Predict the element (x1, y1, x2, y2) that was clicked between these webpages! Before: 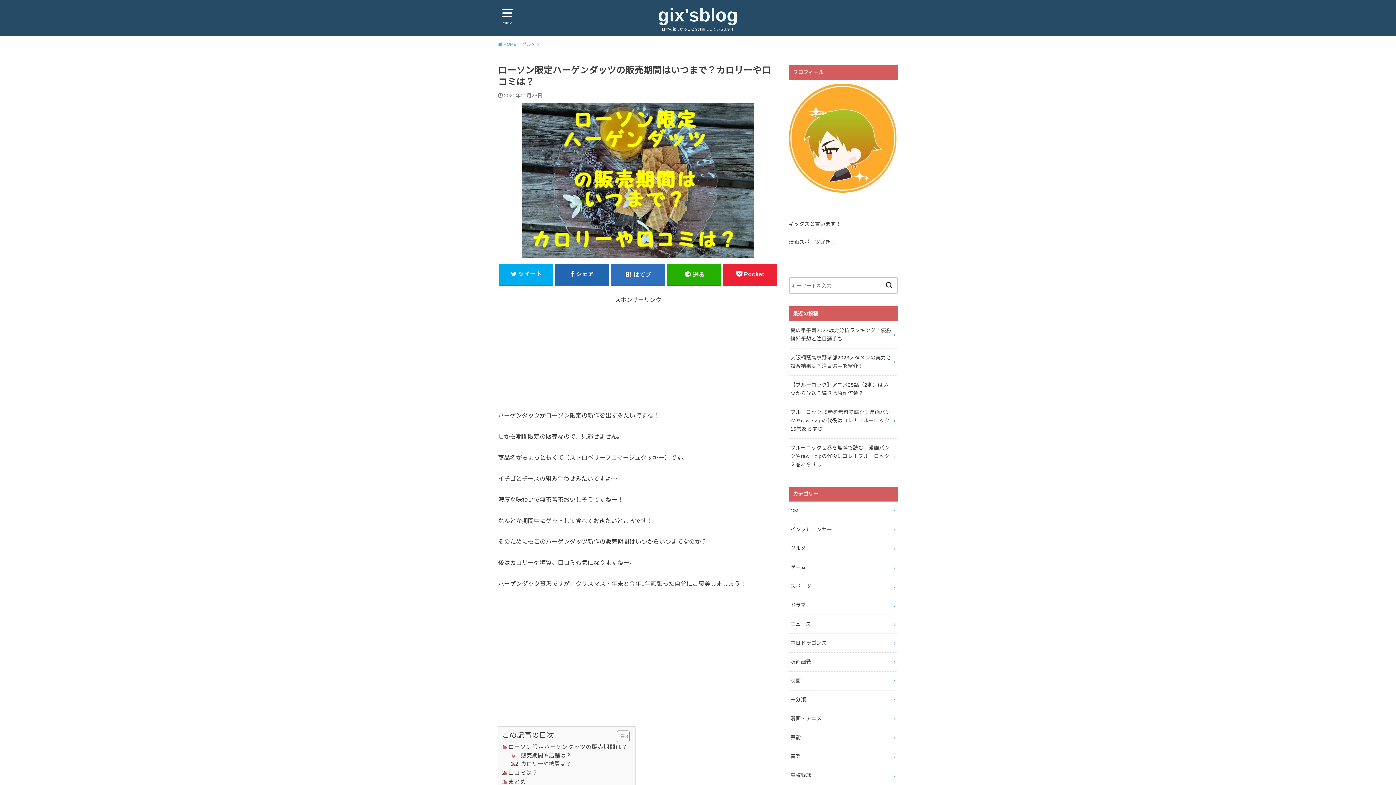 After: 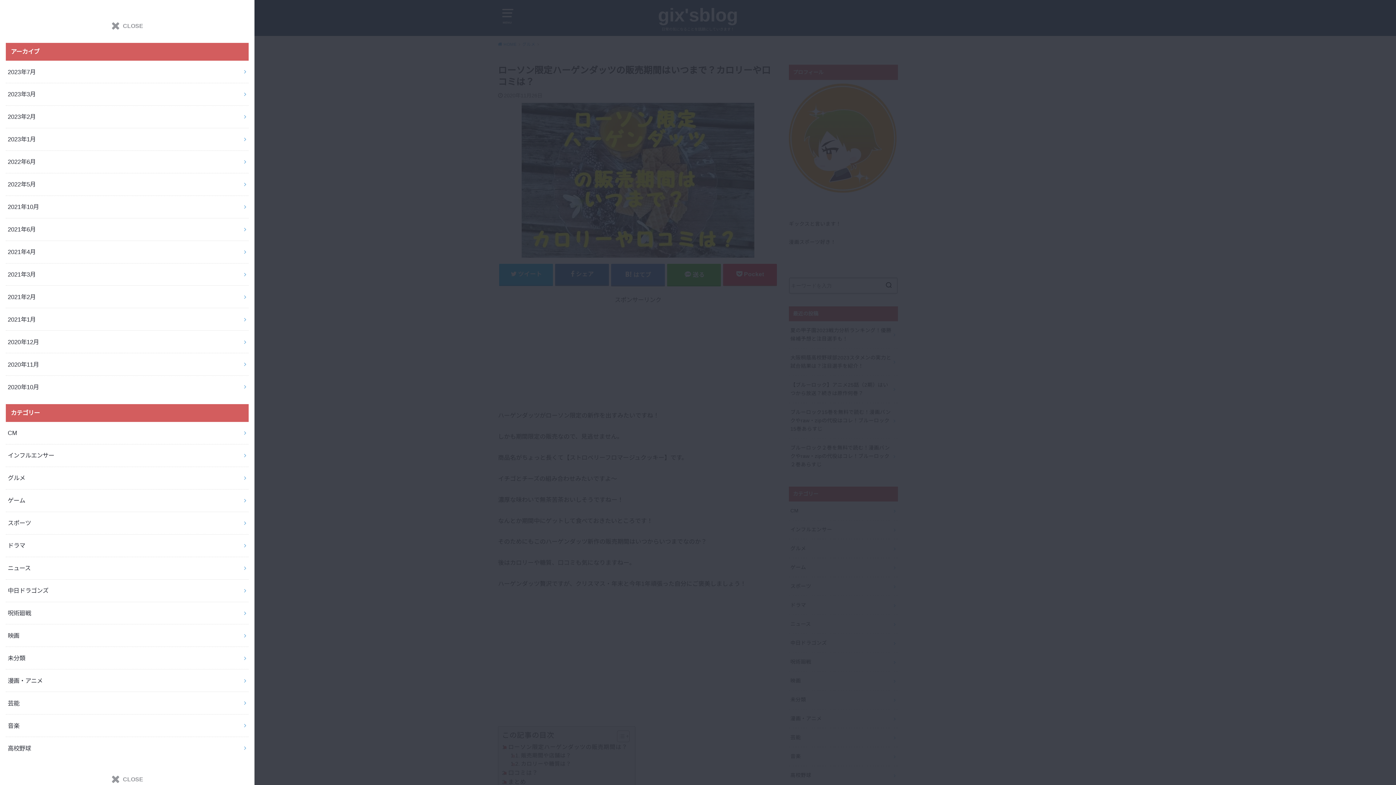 Action: bbox: (498, 5, 516, 23) label: MENU